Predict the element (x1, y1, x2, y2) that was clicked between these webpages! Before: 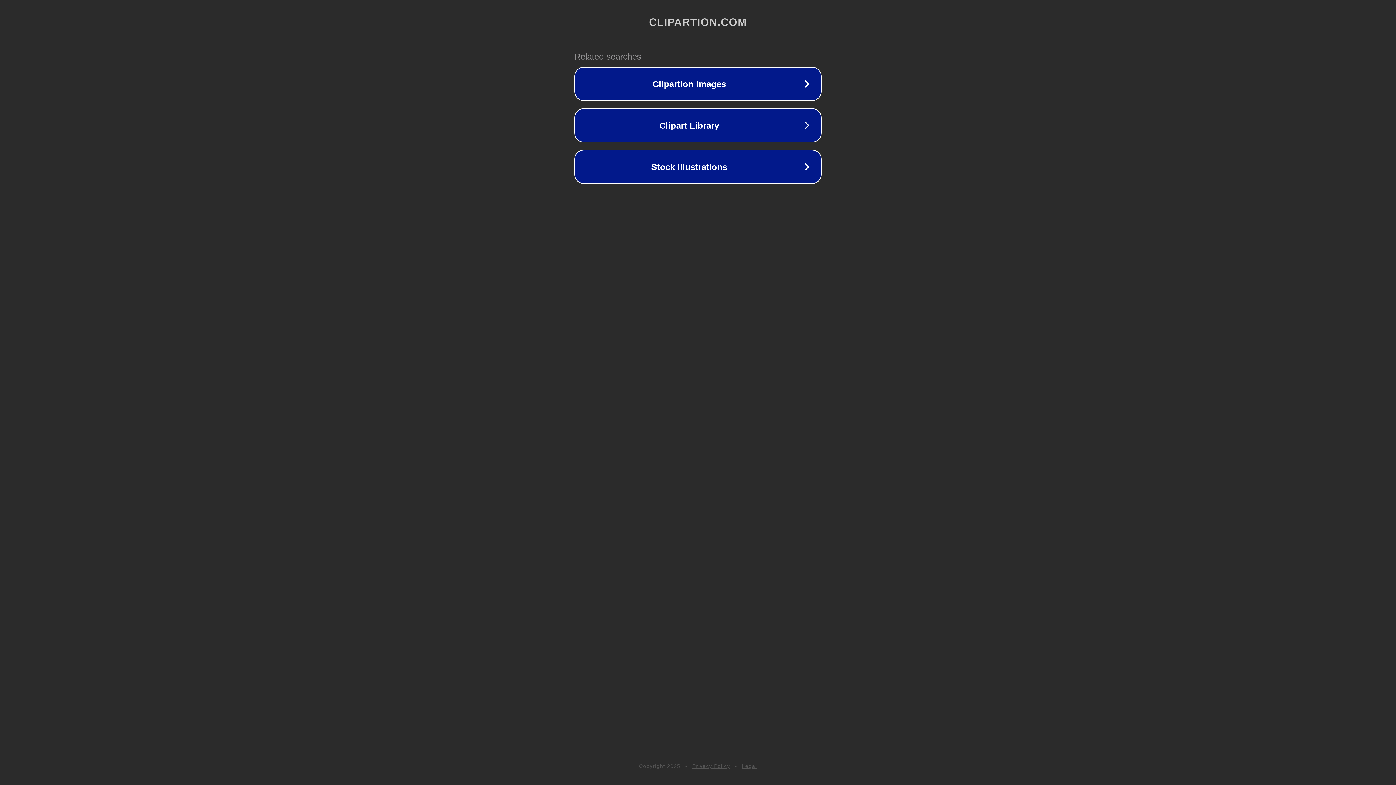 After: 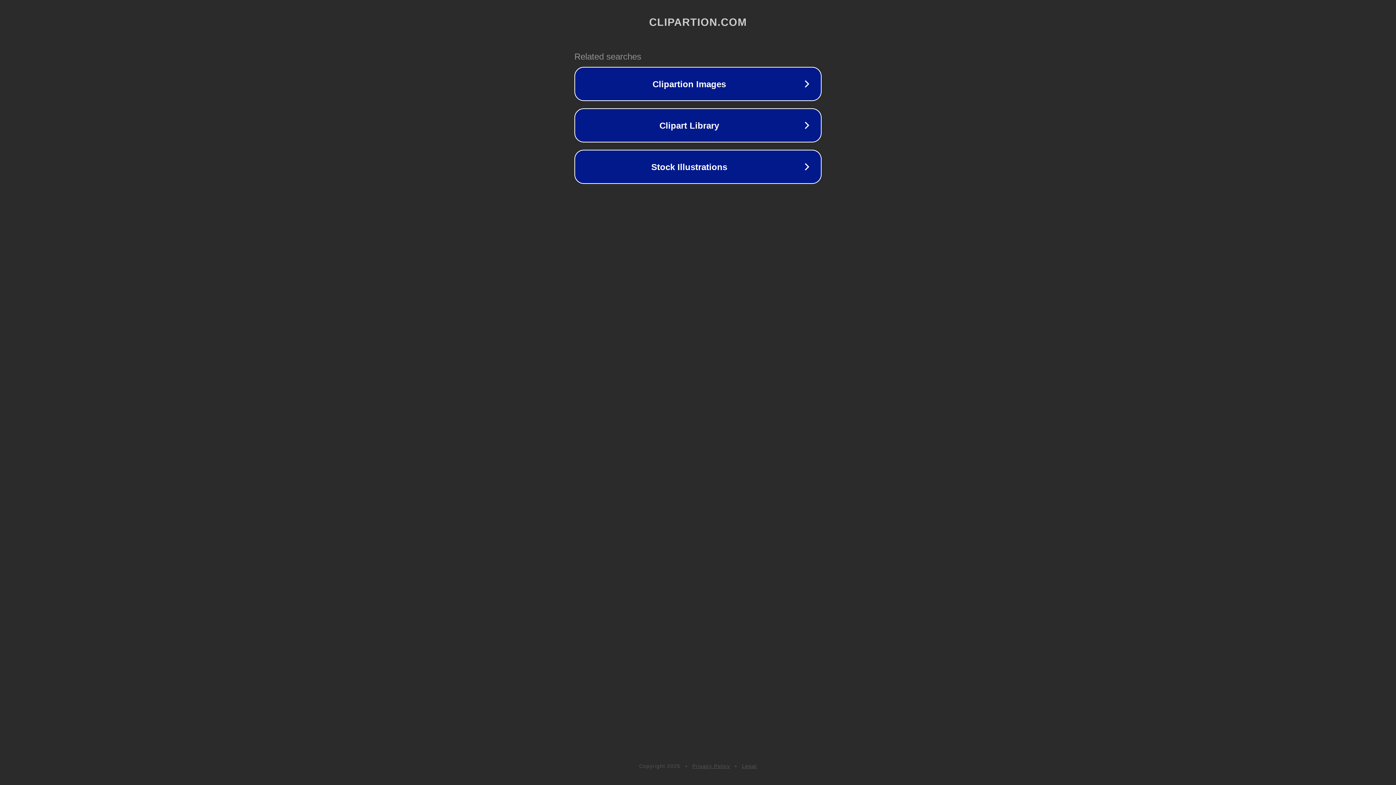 Action: bbox: (692, 763, 730, 769) label: Privacy Policy